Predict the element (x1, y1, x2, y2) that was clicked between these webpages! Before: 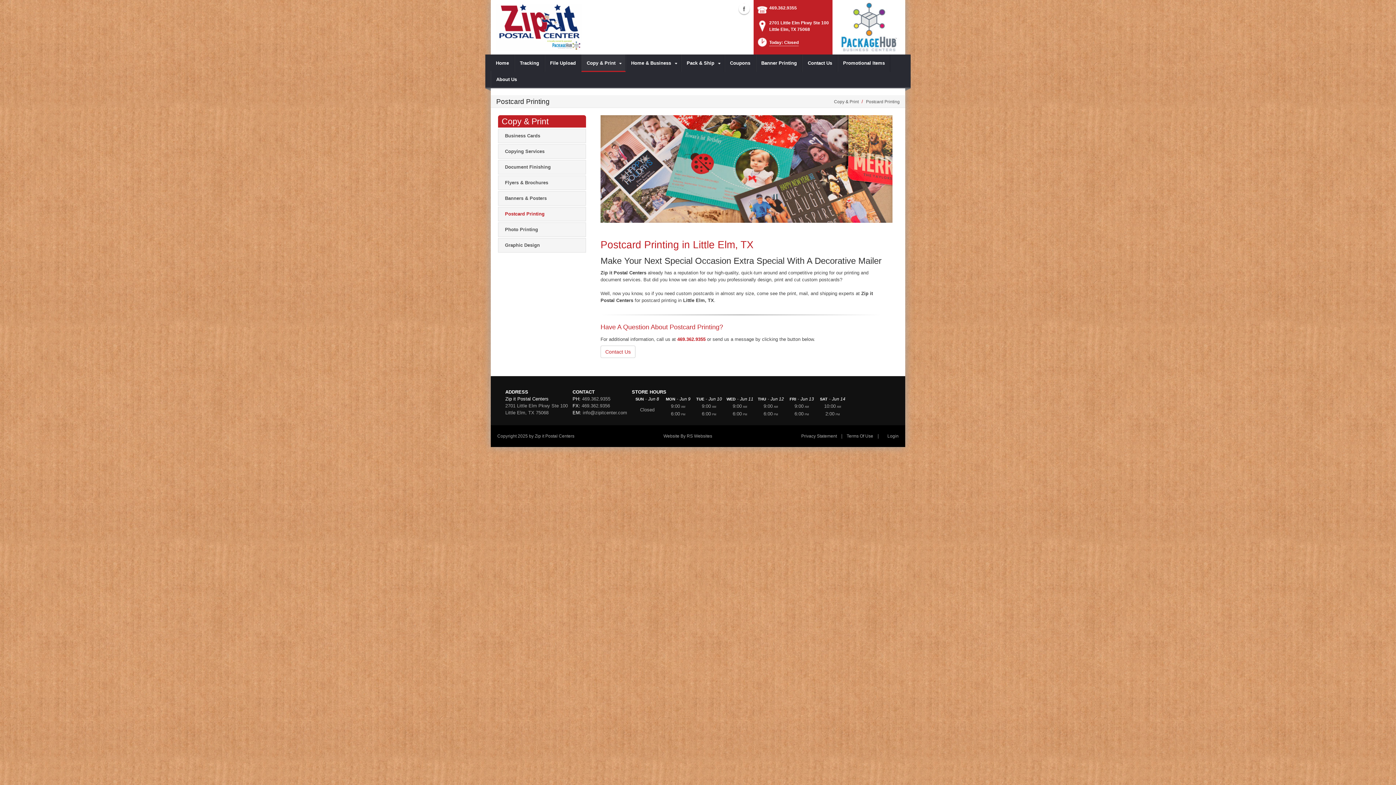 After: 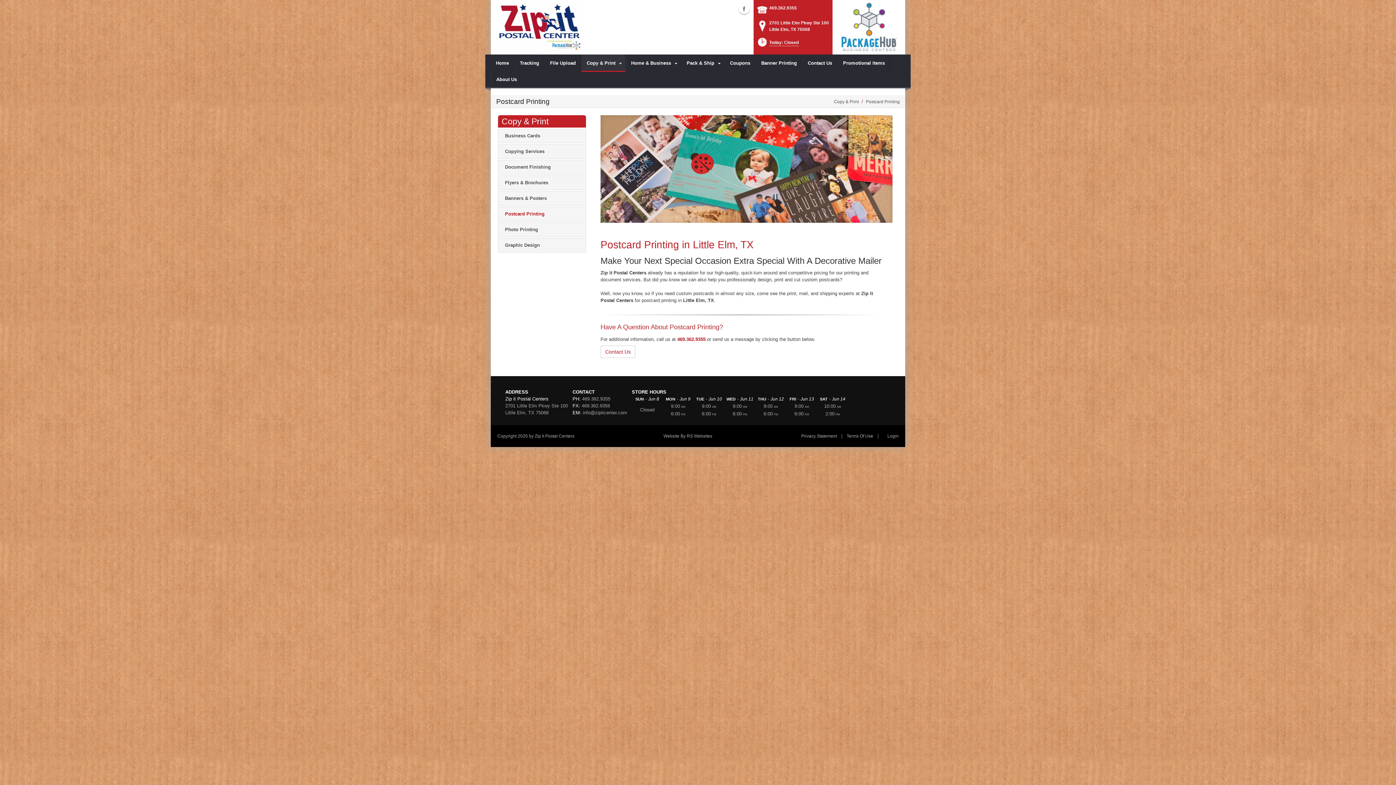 Action: label:   bbox: (490, 376, 492, 382)